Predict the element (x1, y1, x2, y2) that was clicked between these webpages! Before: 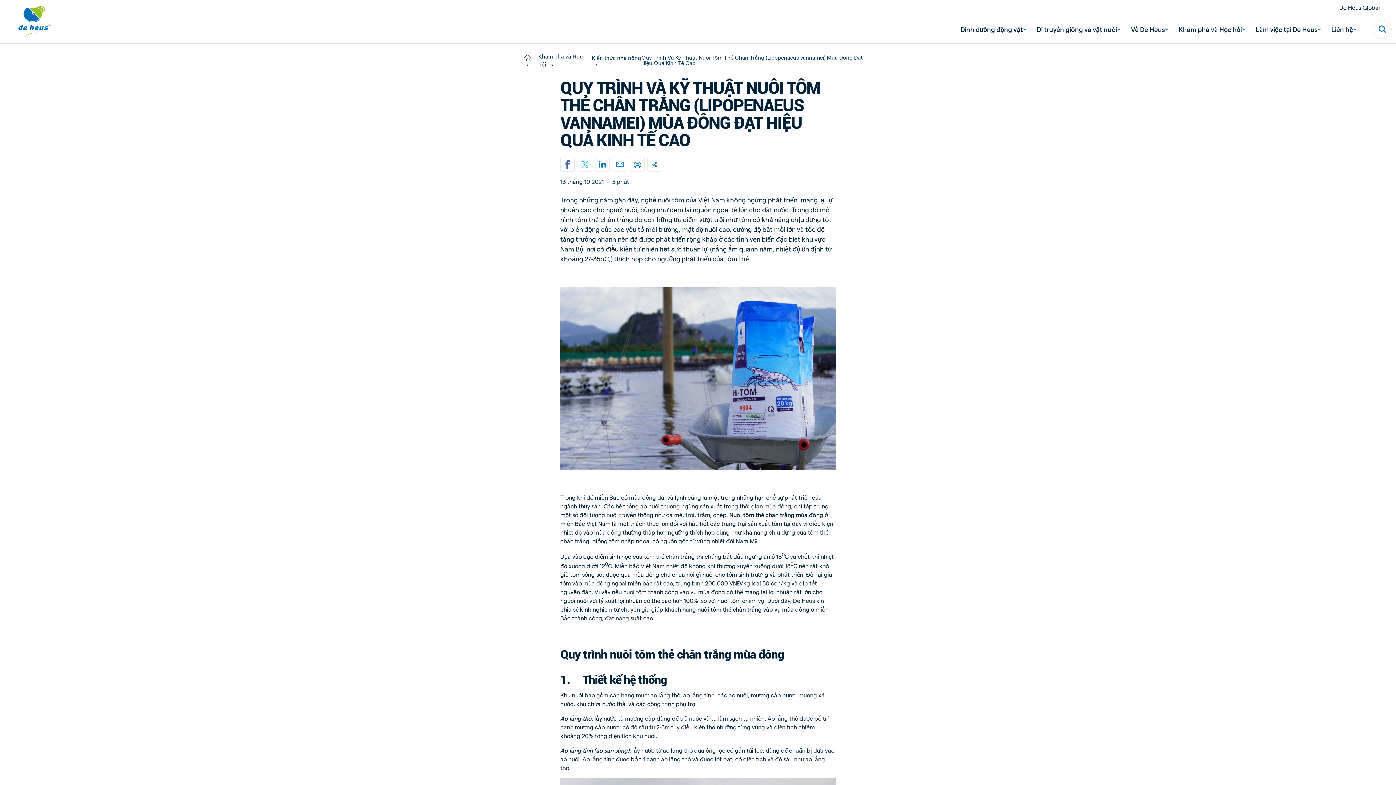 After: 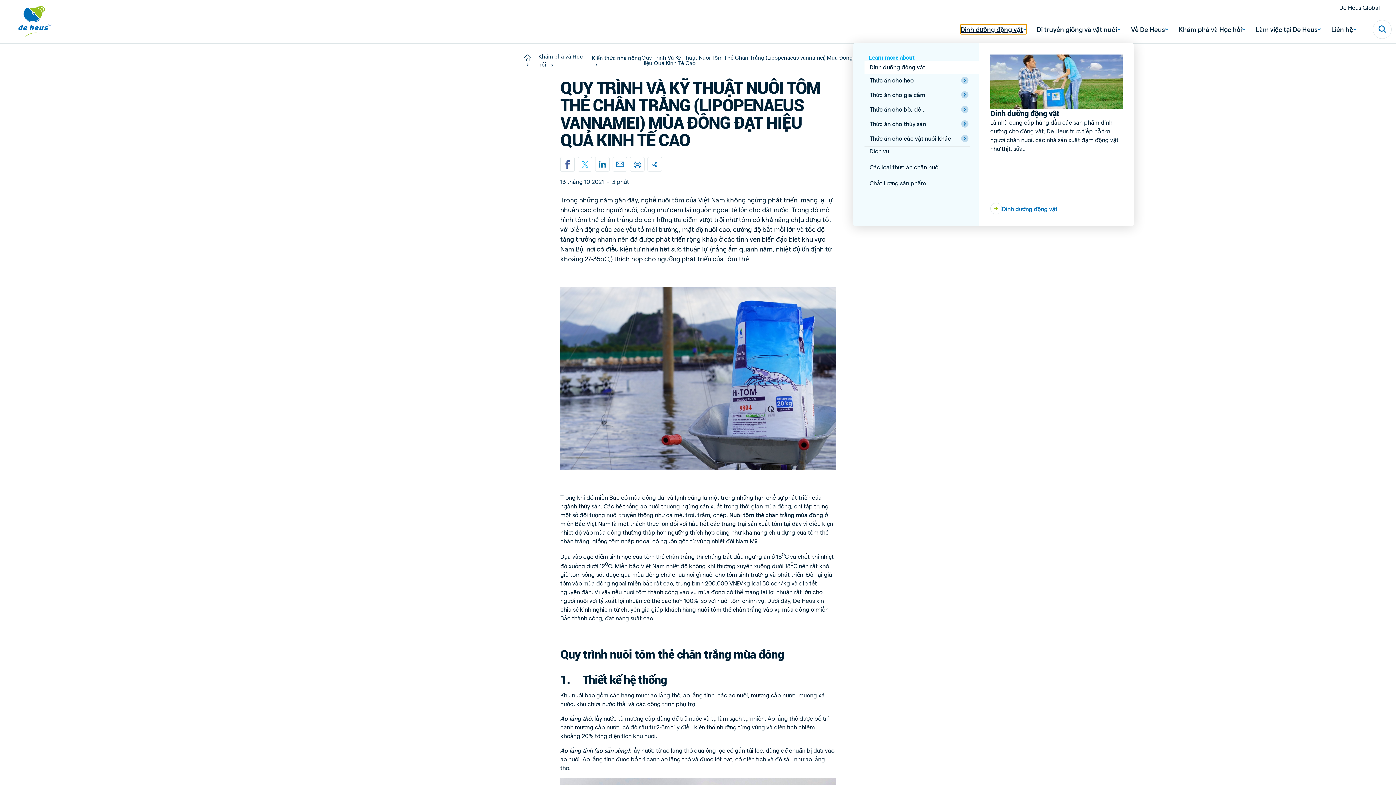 Action: label: Dinh dưỡng động vật bbox: (960, 24, 1026, 34)